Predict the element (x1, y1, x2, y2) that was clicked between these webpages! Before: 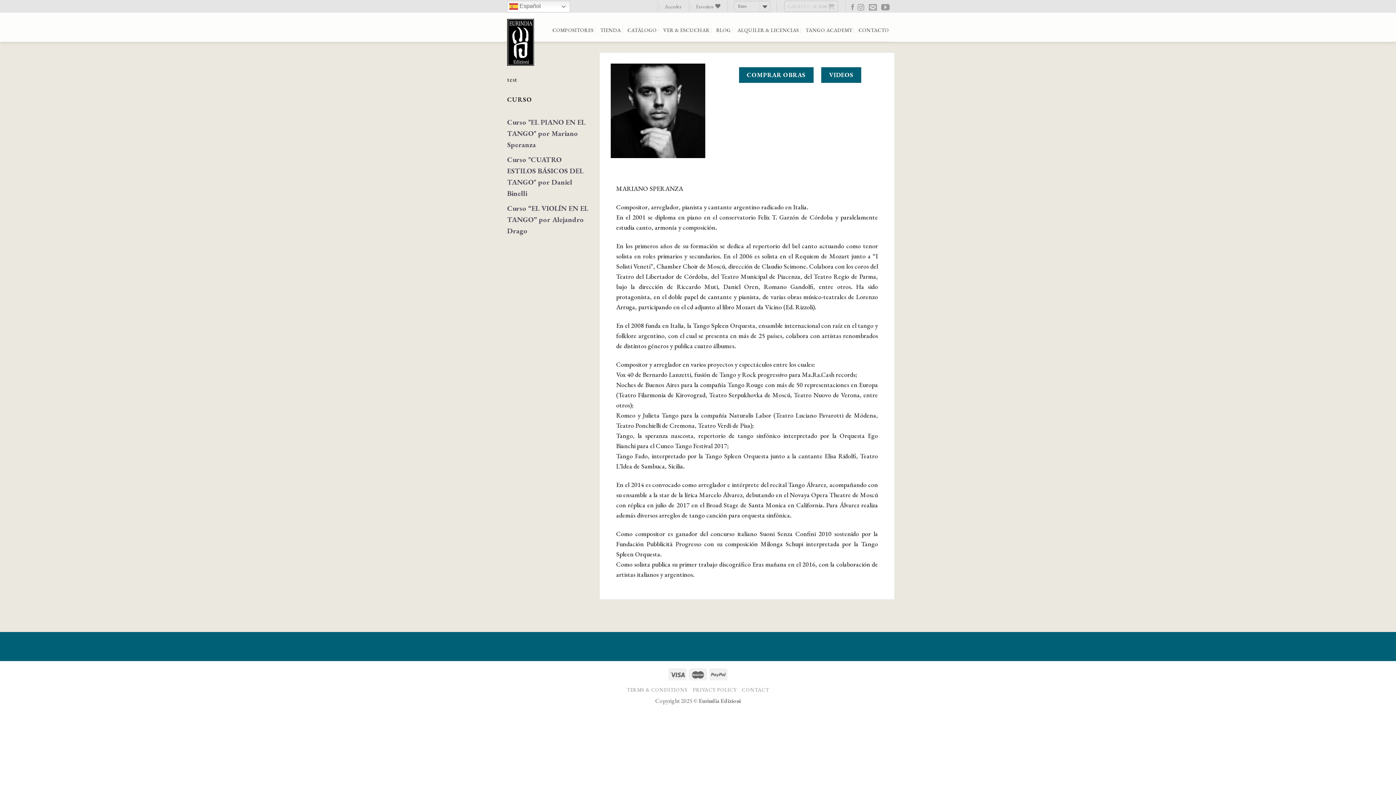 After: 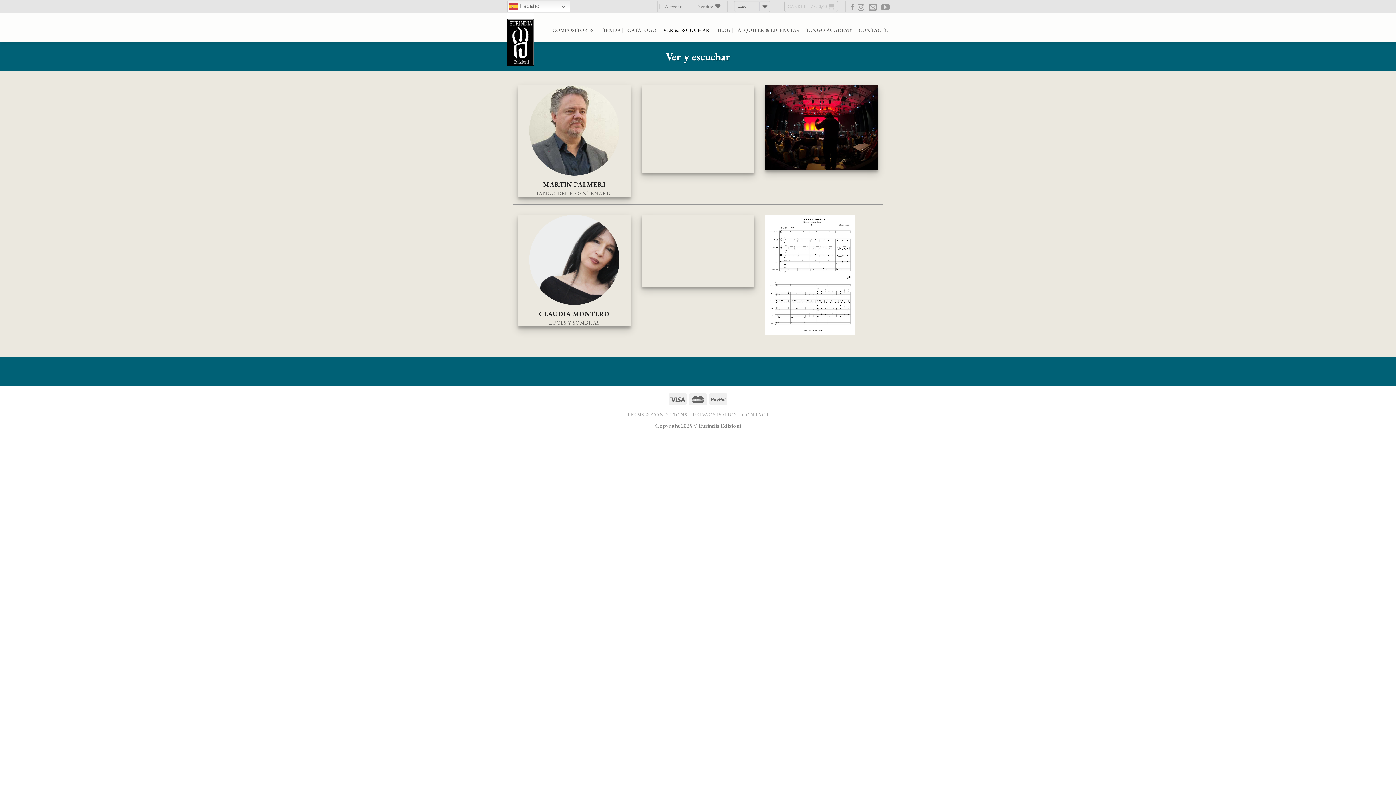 Action: label: VER & ESCUCHAR bbox: (663, 19, 709, 40)